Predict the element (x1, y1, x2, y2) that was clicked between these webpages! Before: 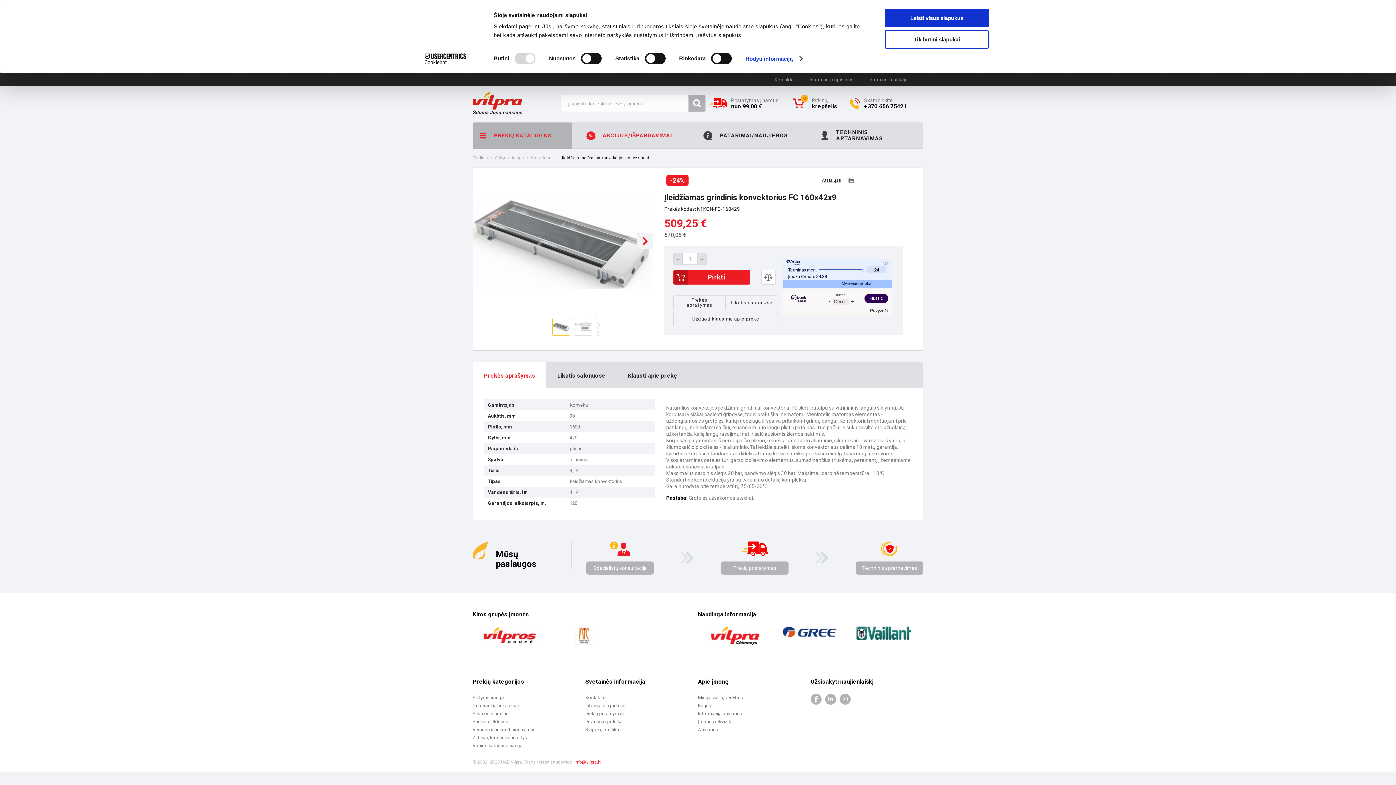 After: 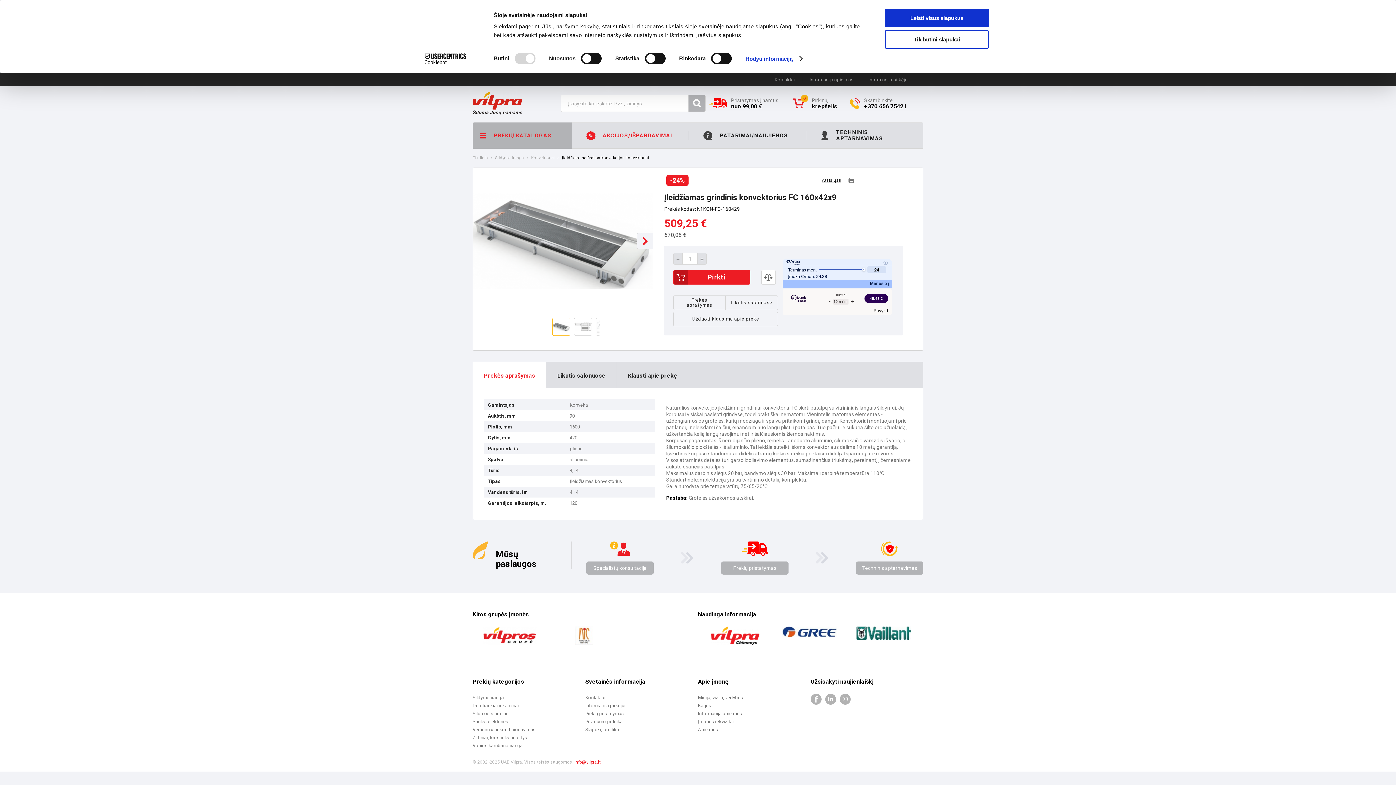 Action: bbox: (772, 626, 846, 645)